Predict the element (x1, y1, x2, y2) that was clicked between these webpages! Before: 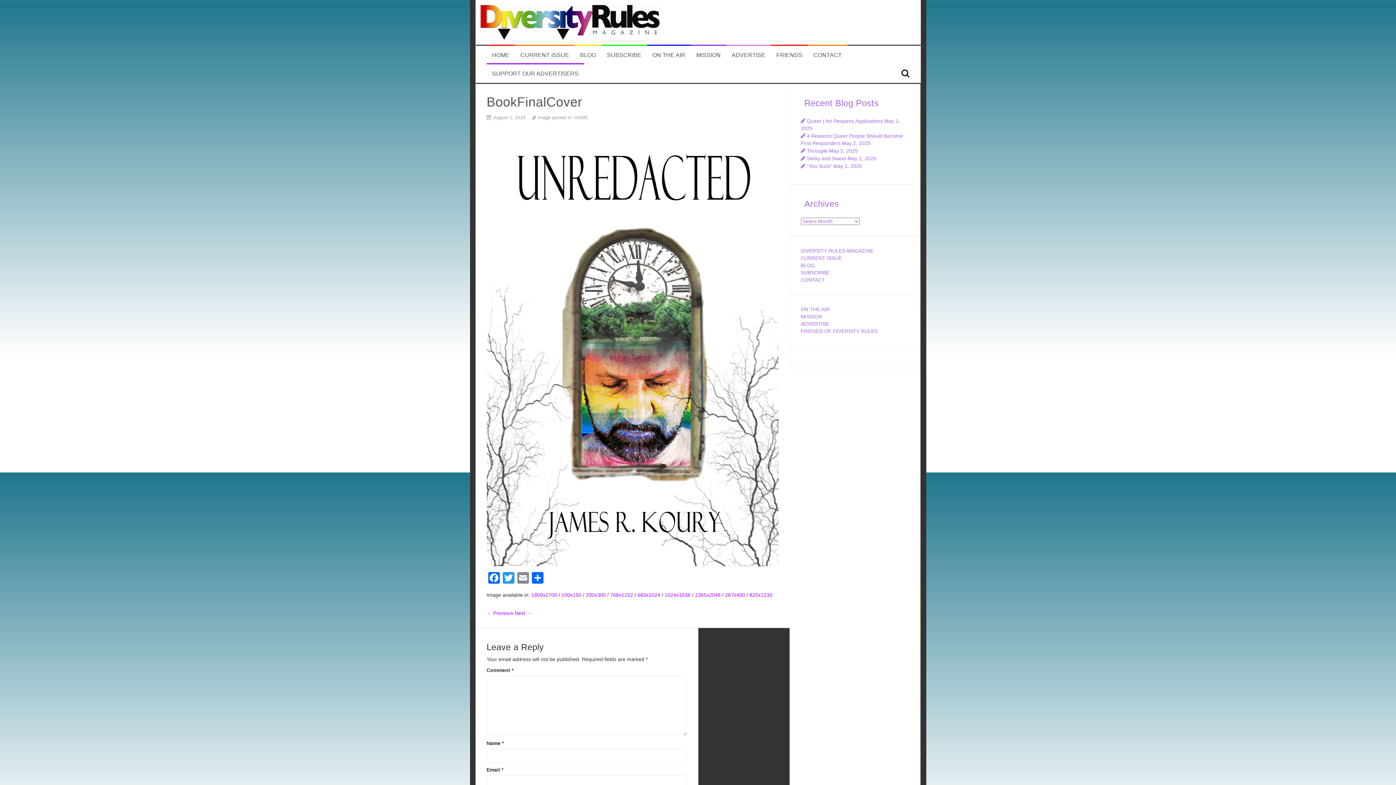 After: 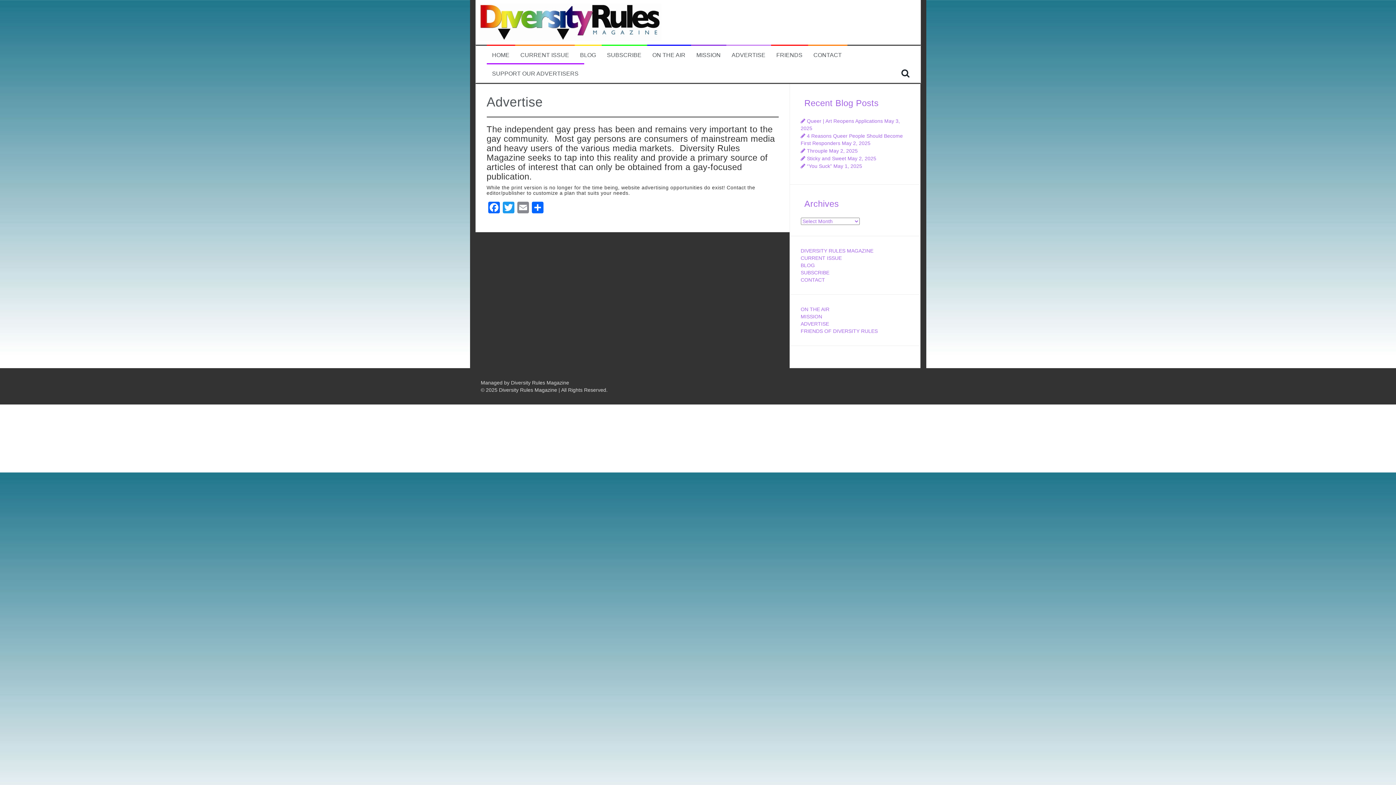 Action: bbox: (731, 51, 765, 59) label: ADVERTISE